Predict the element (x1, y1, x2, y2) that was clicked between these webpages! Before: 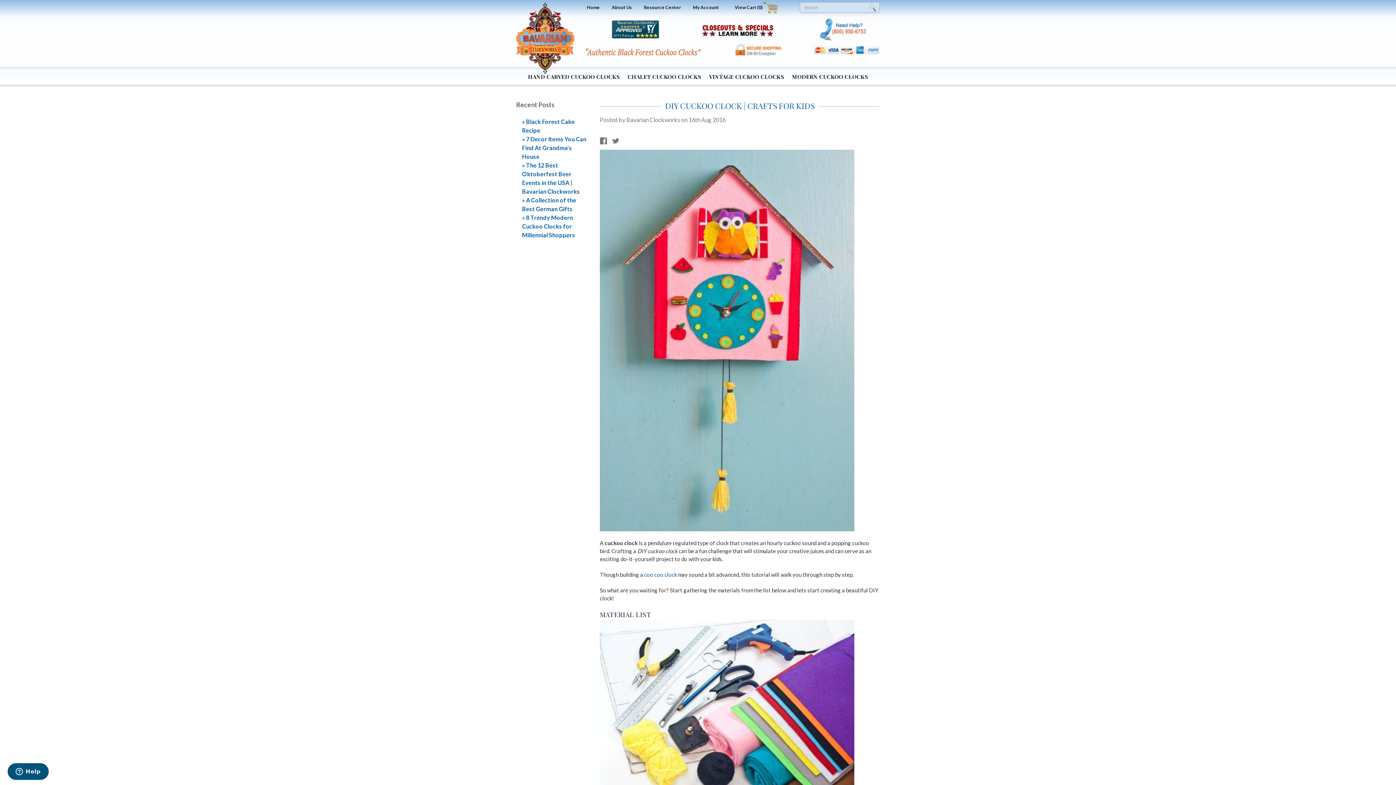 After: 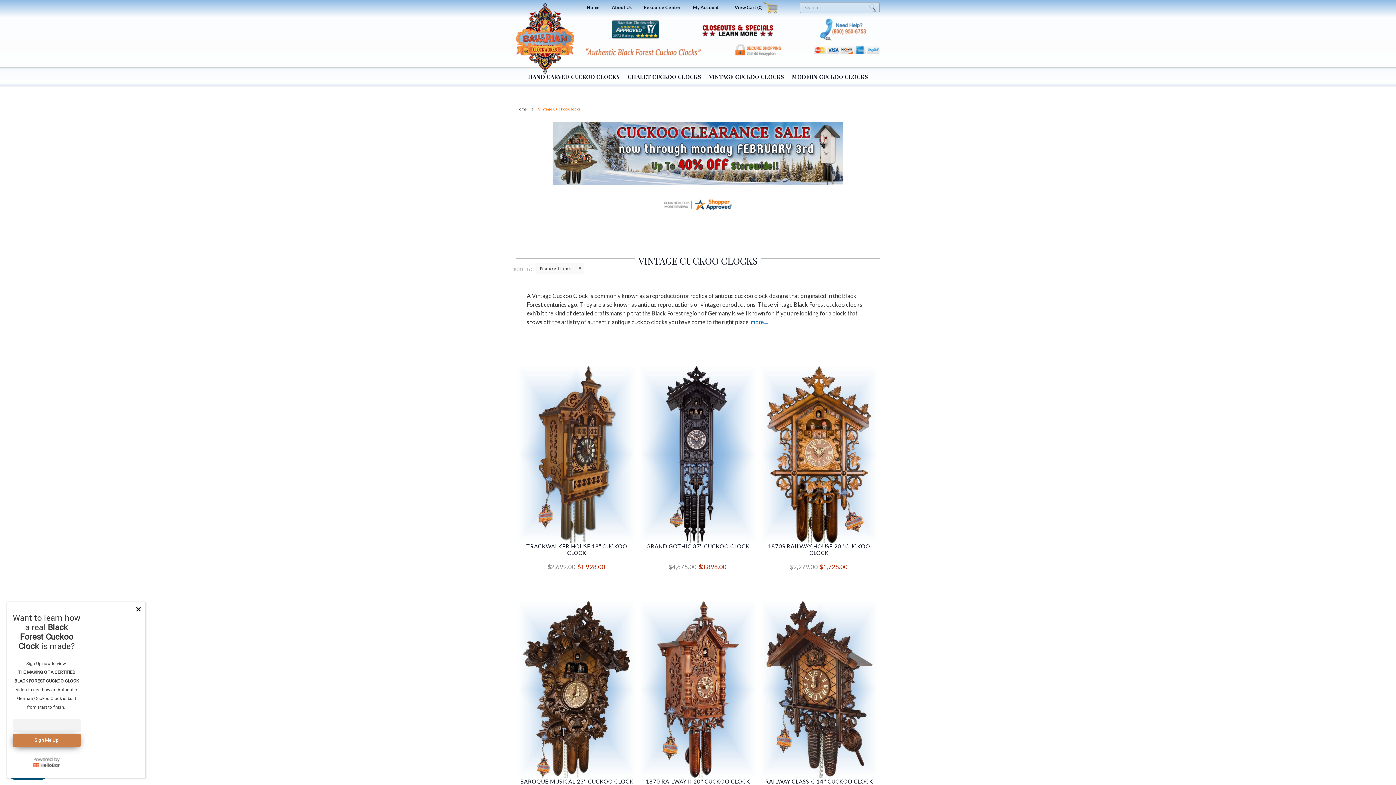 Action: label: VINTAGE CUCKOO CLOCKS bbox: (709, 67, 784, 85)